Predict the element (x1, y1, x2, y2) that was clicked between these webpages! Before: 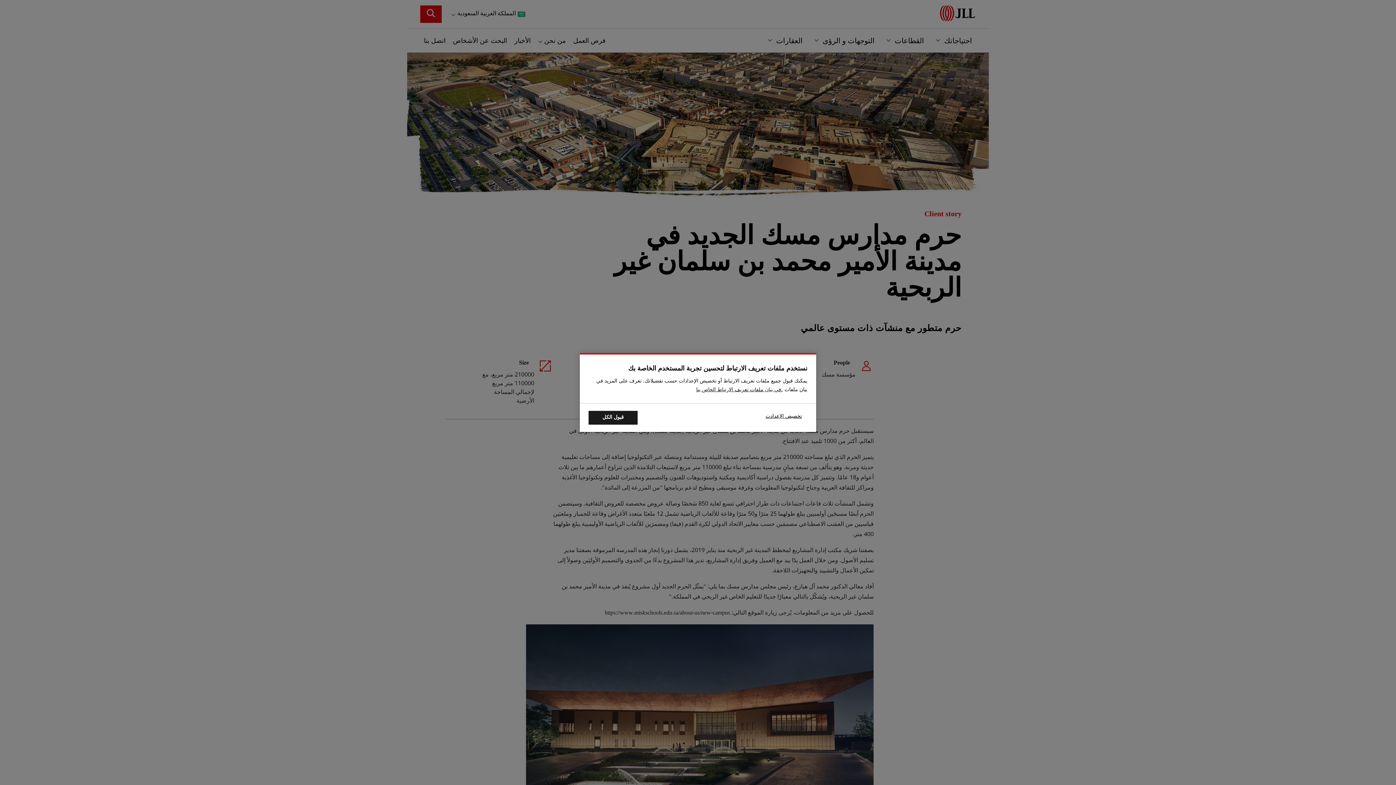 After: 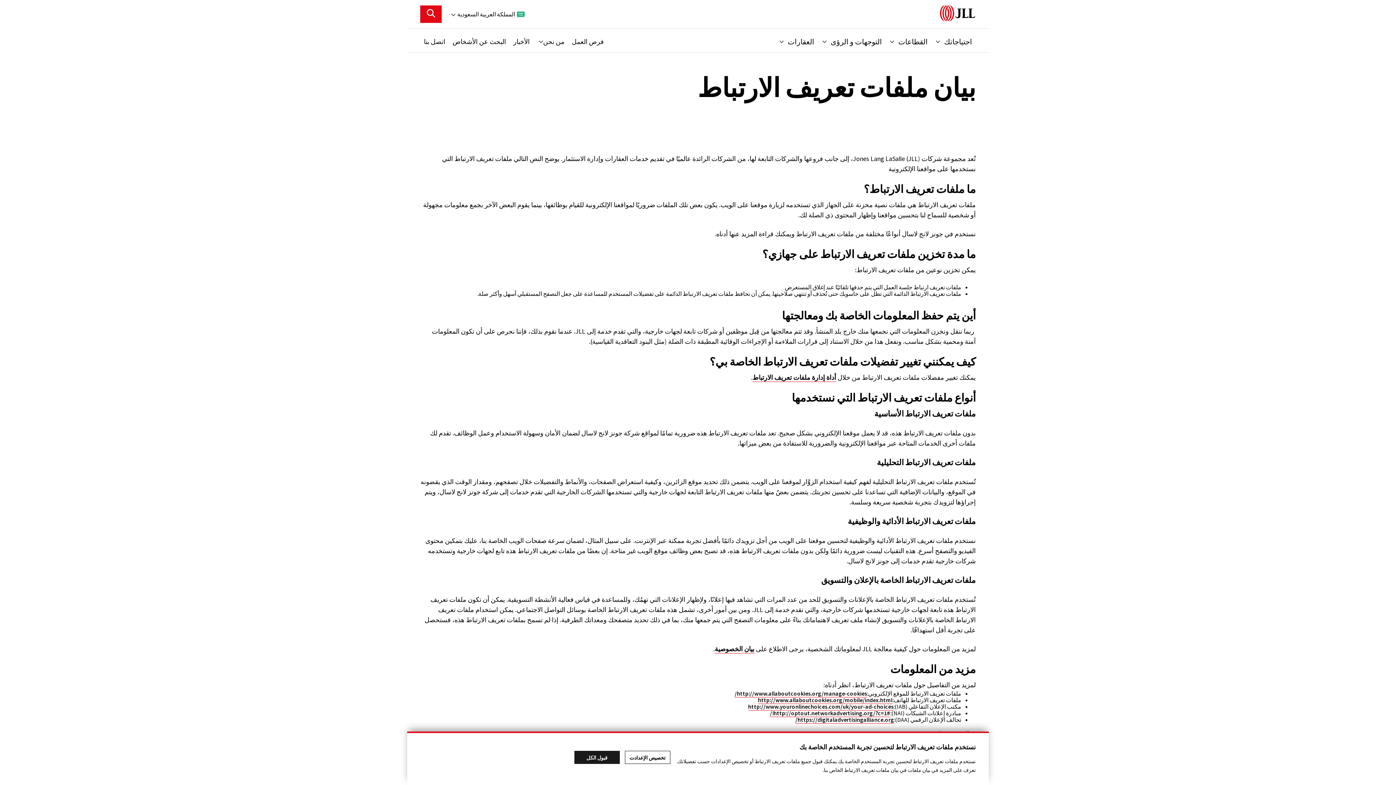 Action: label: مزيد من المعلومات حول خصوصيتك, يفتح في علامة تبويب جديدة bbox: (696, 384, 782, 396)